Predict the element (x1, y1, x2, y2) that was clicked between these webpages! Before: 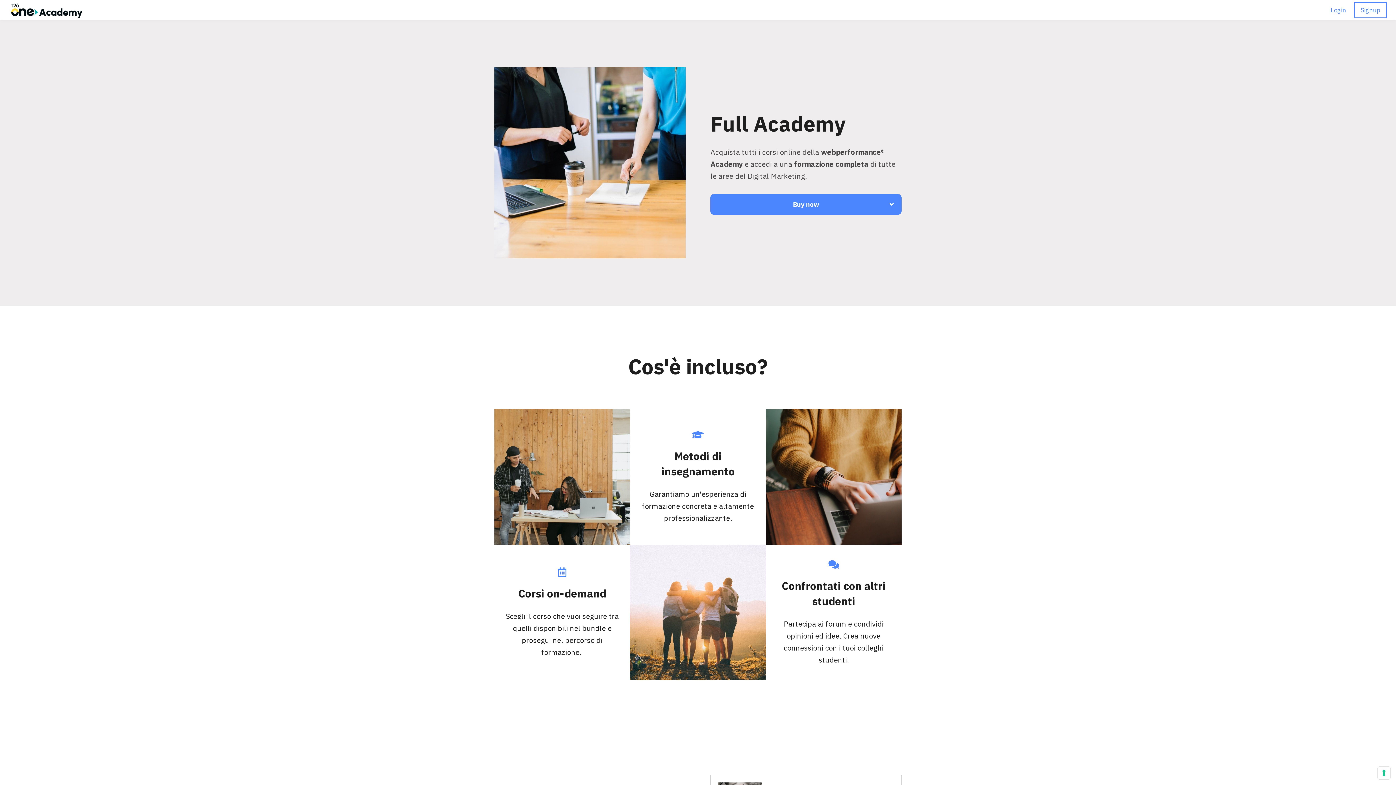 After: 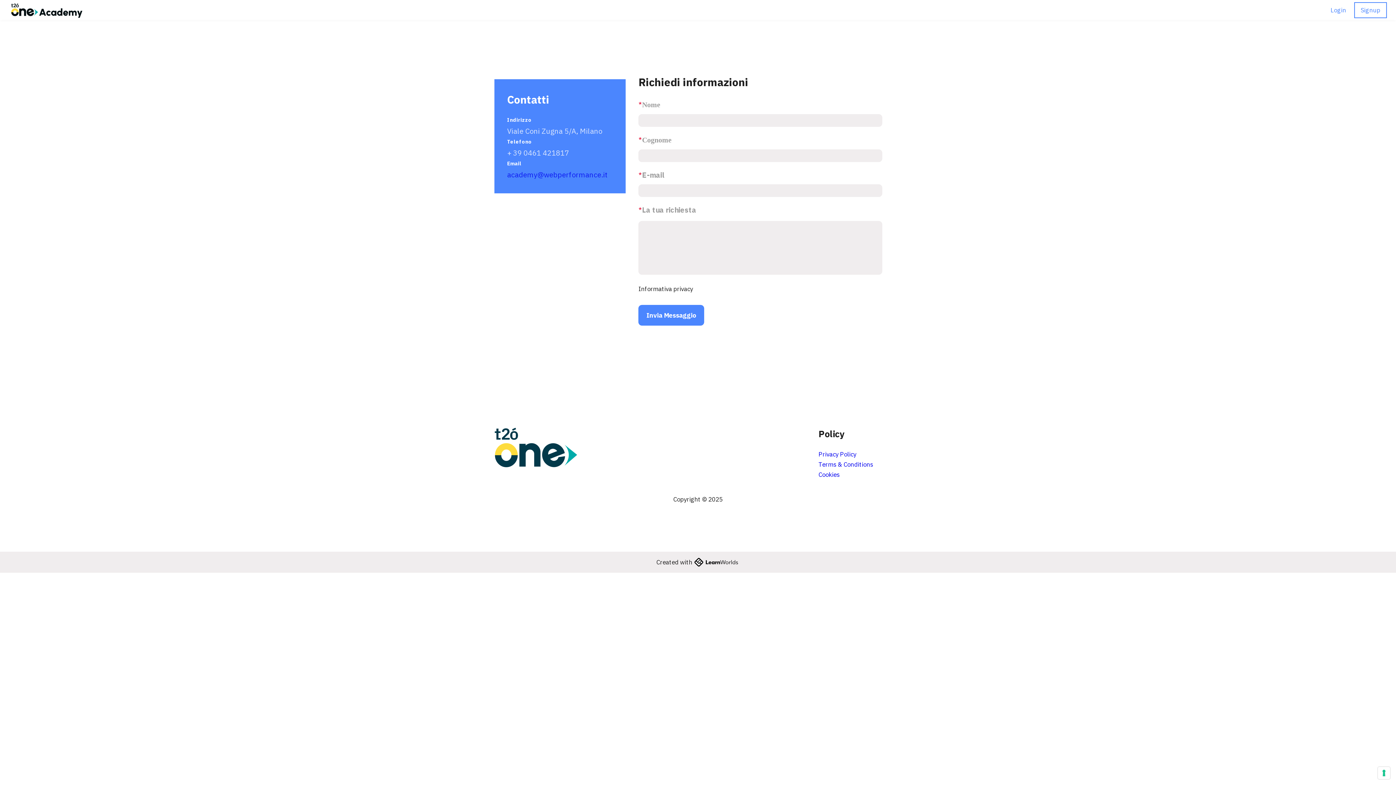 Action: bbox: (9, 2, 100, 17)